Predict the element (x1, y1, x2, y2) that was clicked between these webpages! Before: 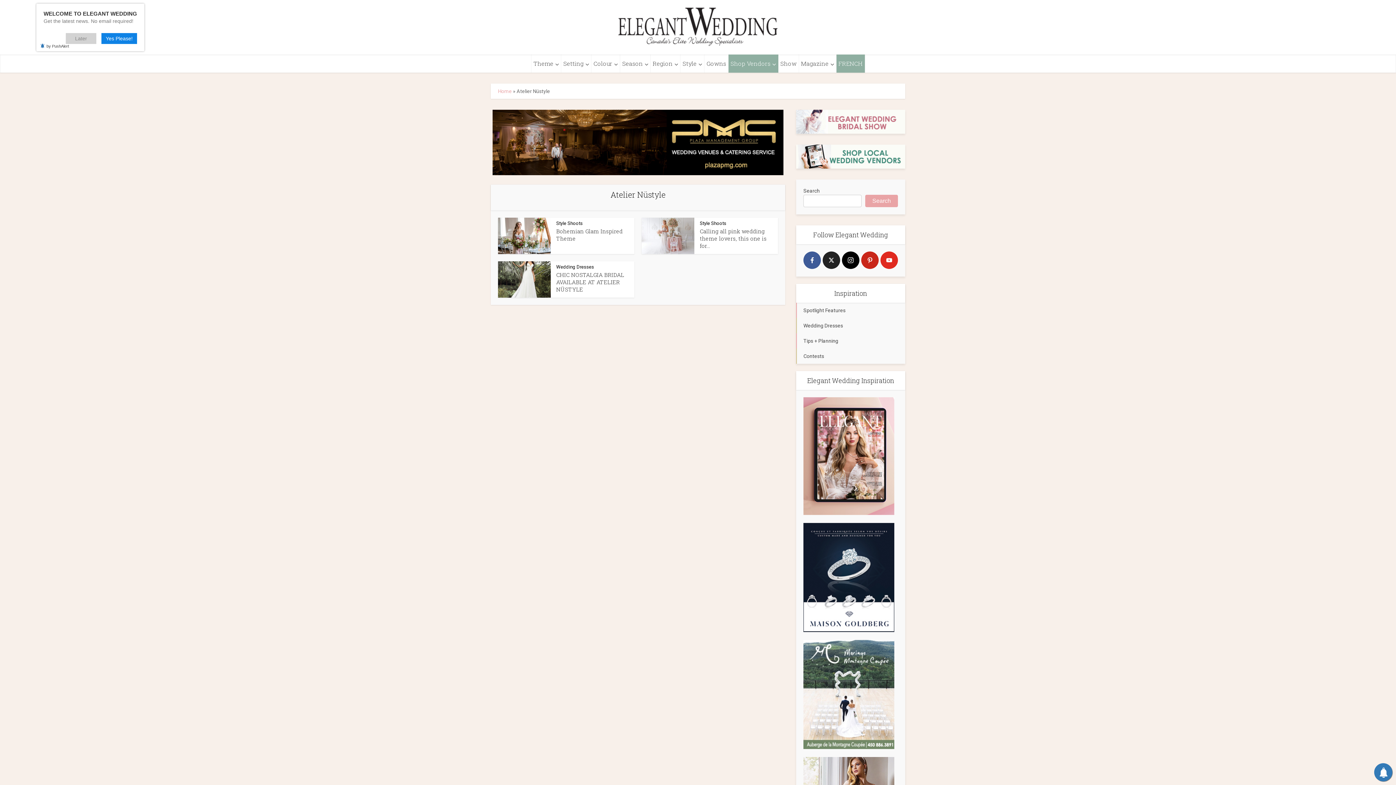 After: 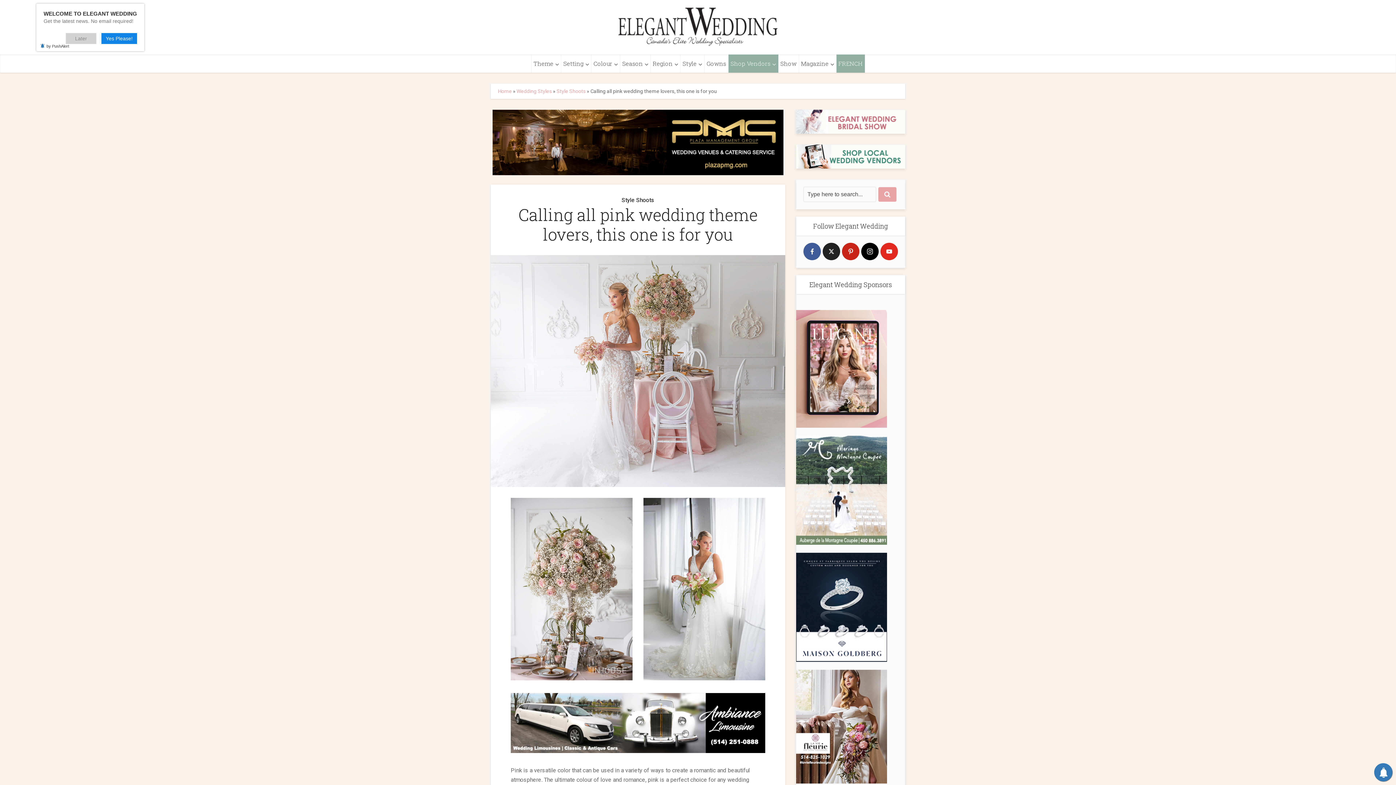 Action: bbox: (700, 227, 766, 249) label: Calling all pink wedding theme lovers, this one is for...